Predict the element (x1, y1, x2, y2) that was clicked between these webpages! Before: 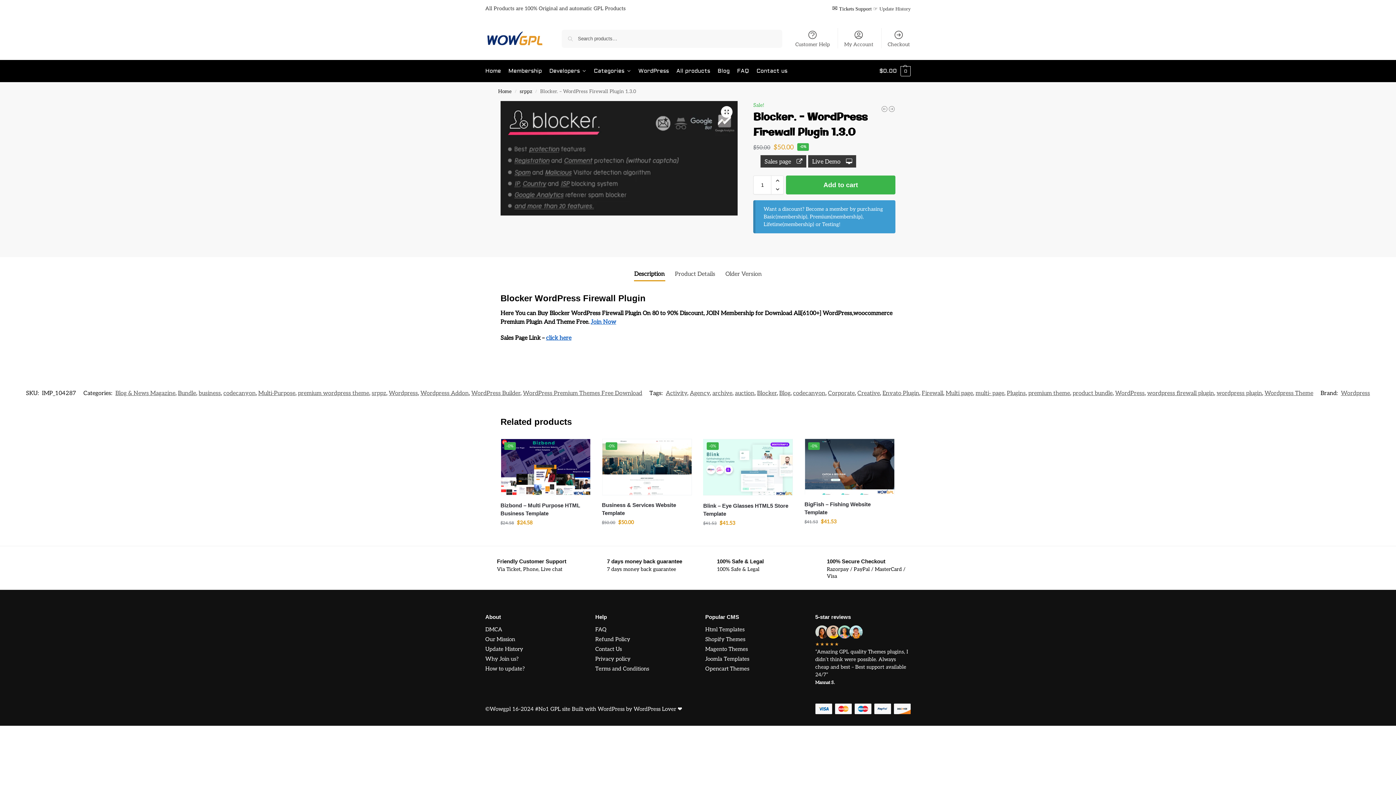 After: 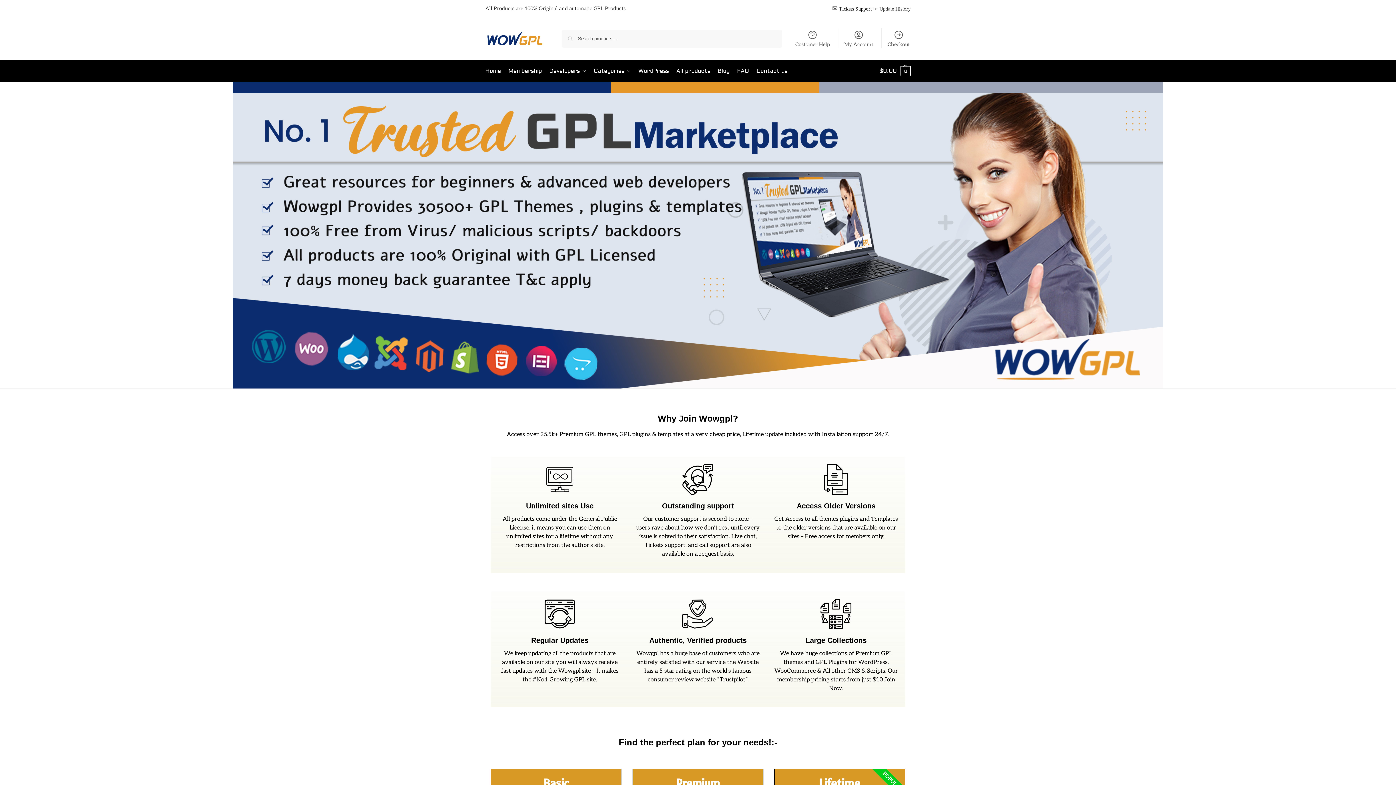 Action: bbox: (485, 60, 504, 82) label: Home